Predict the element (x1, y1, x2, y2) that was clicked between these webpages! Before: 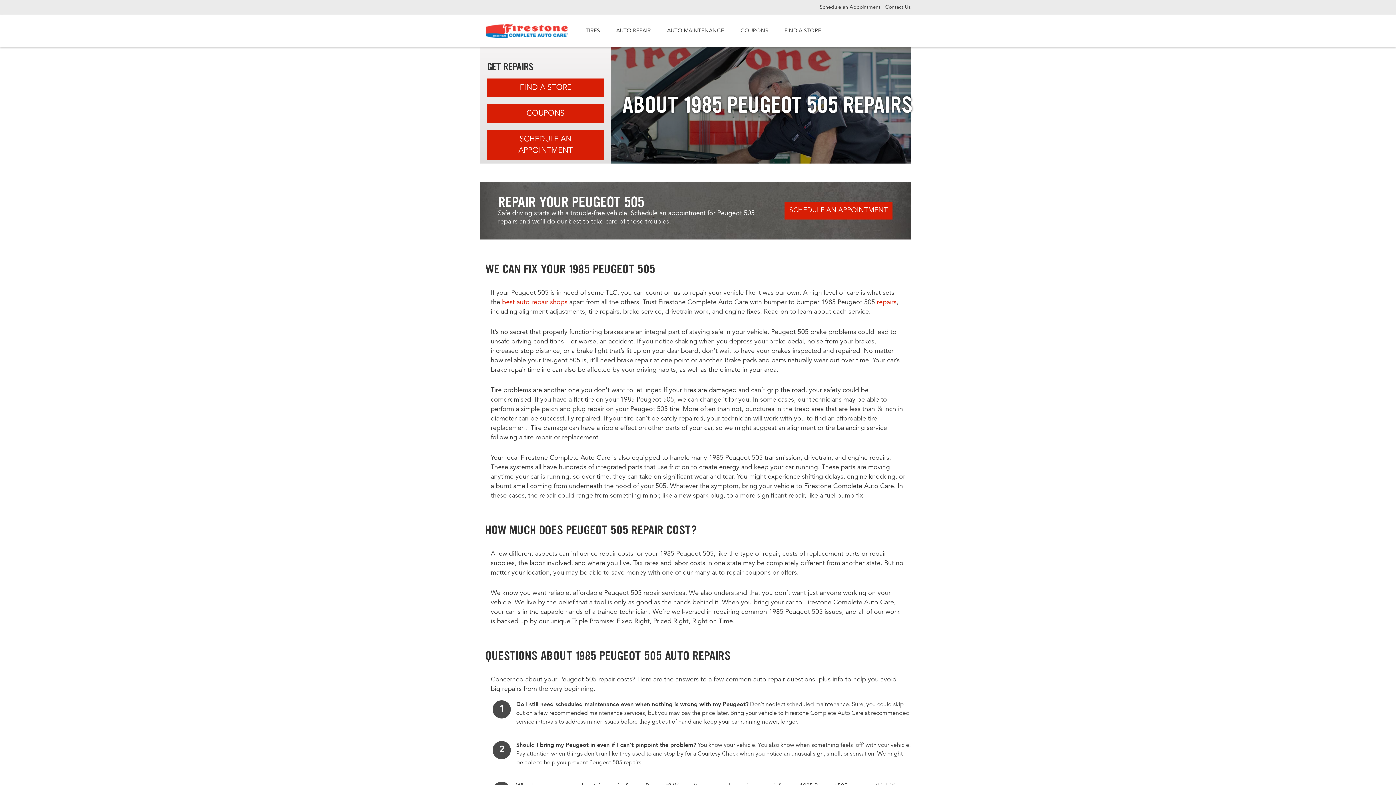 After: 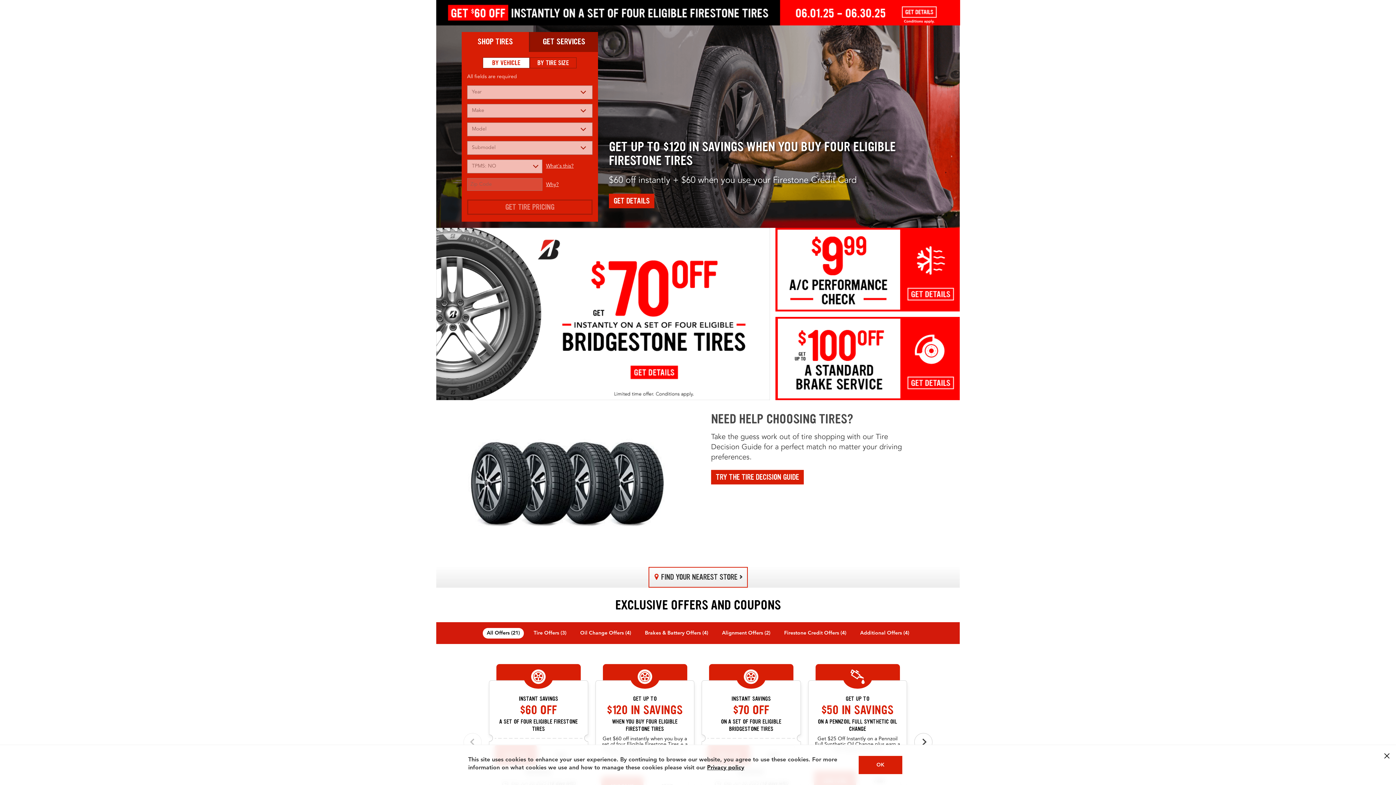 Action: bbox: (485, 24, 568, 38) label: Firestone Complete Auto Care